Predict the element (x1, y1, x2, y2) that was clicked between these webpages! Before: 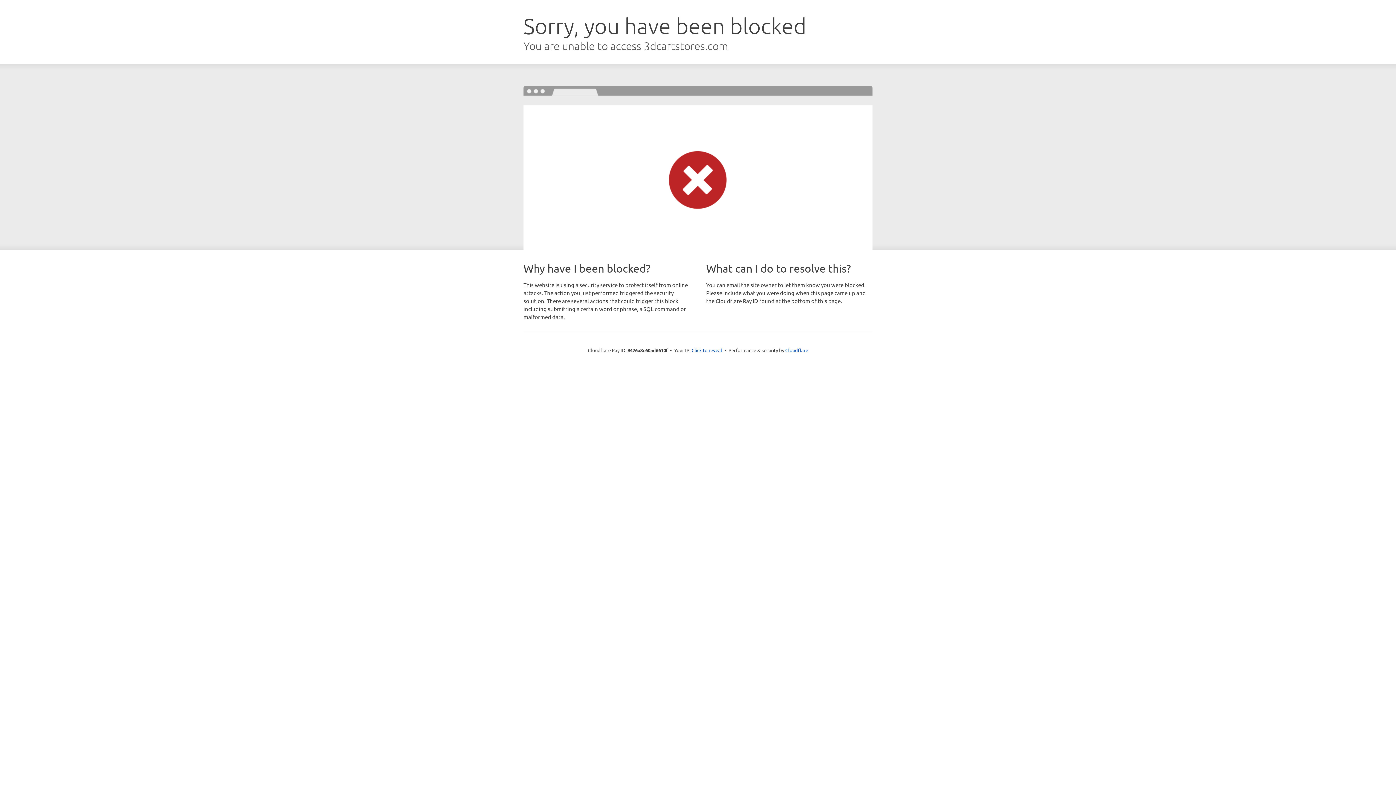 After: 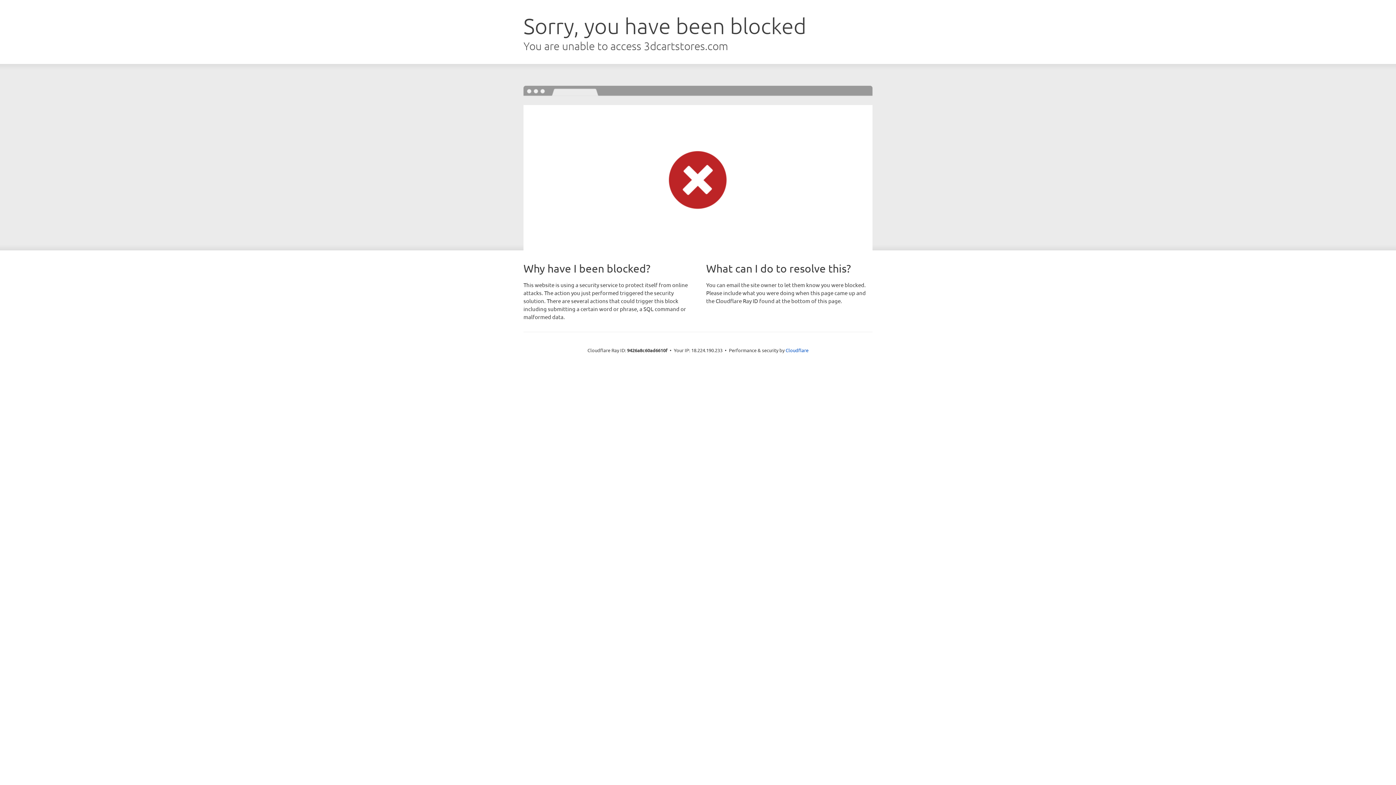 Action: label: Click to reveal bbox: (691, 346, 722, 353)